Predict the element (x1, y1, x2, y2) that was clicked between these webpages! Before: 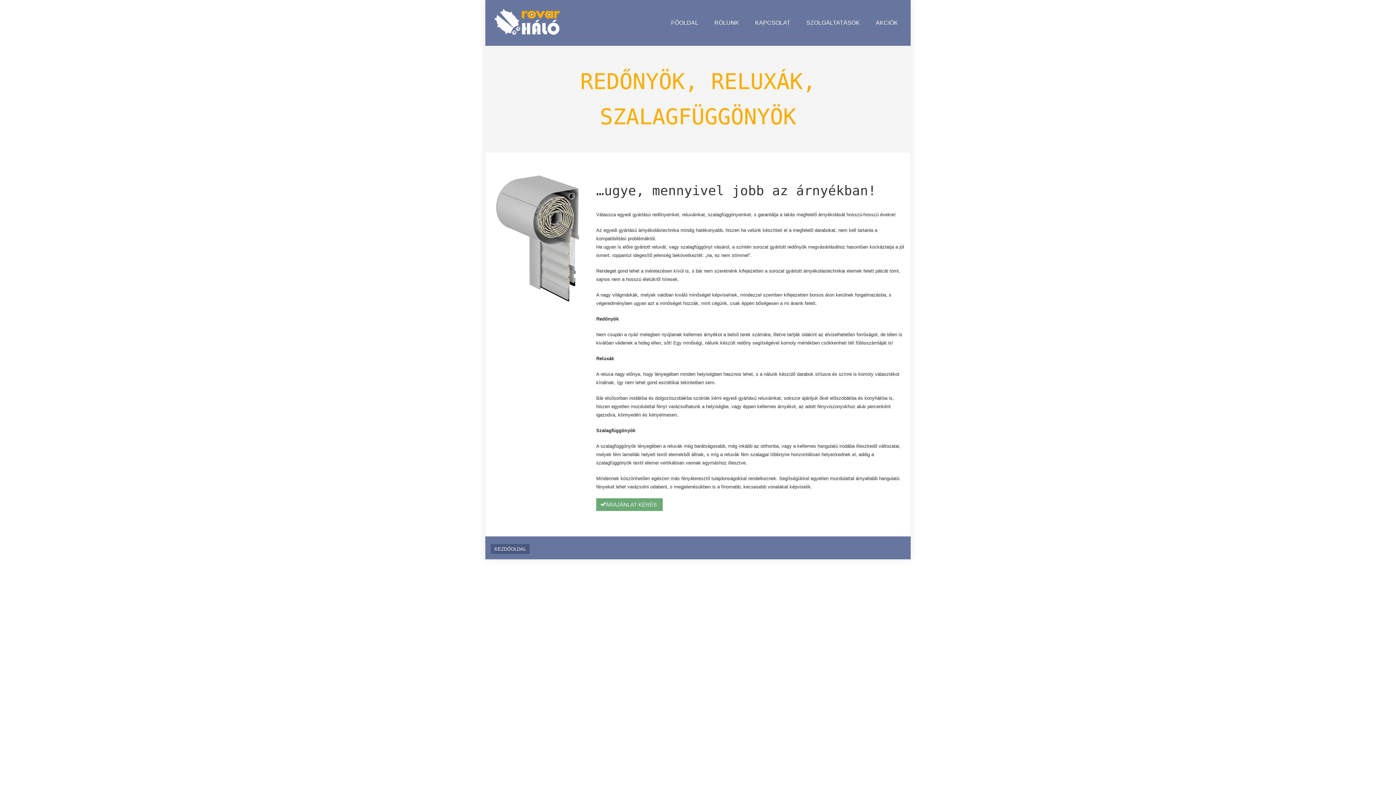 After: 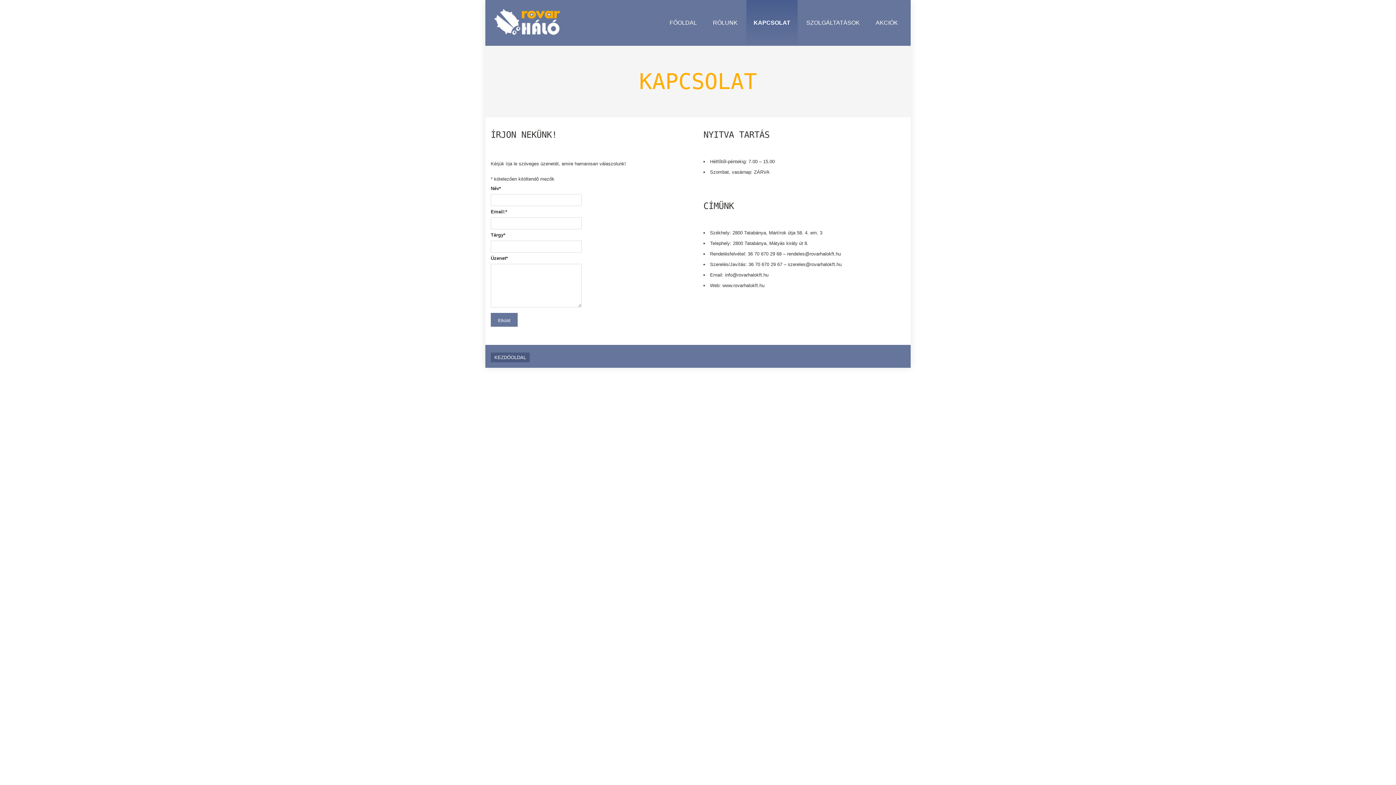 Action: label: ÁRAJÁNLAT KÉRÉS bbox: (596, 498, 662, 511)